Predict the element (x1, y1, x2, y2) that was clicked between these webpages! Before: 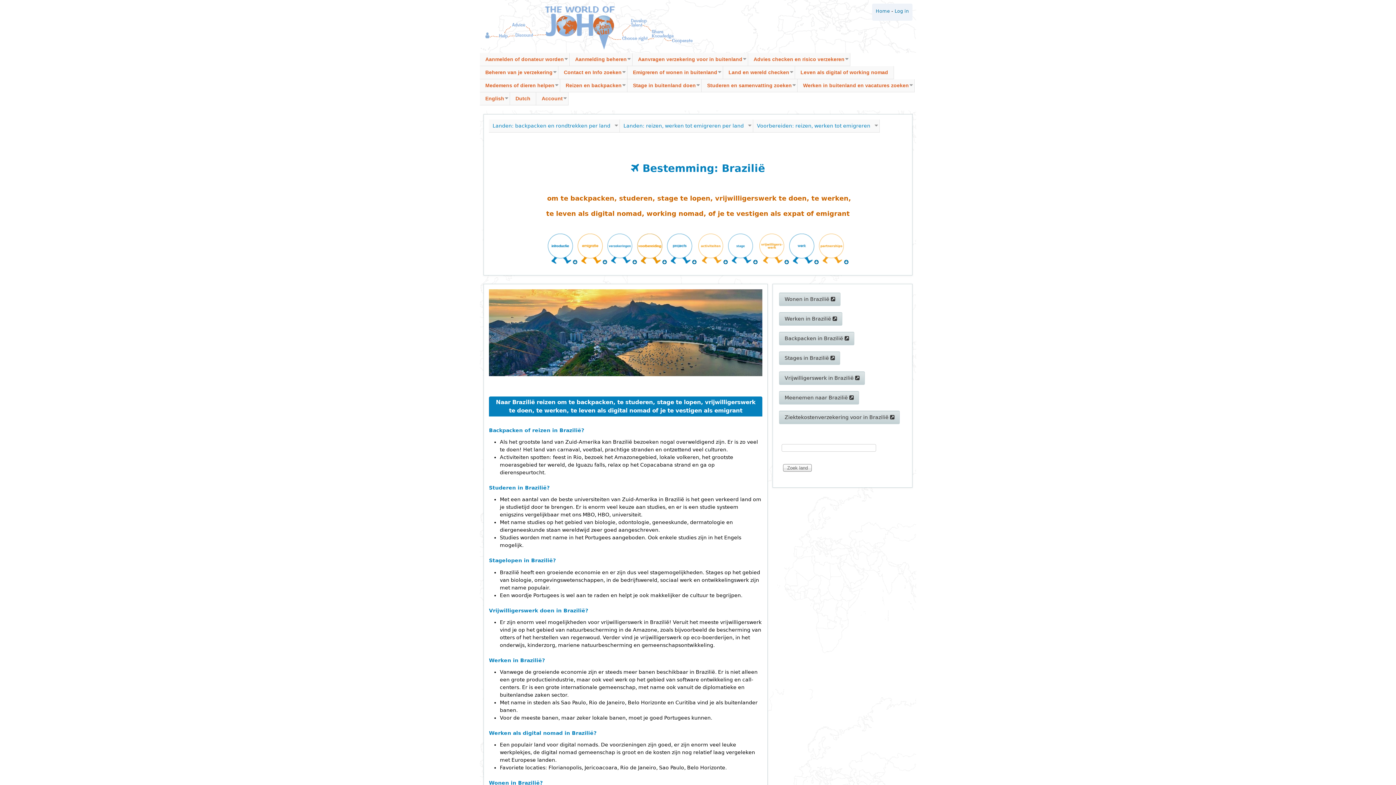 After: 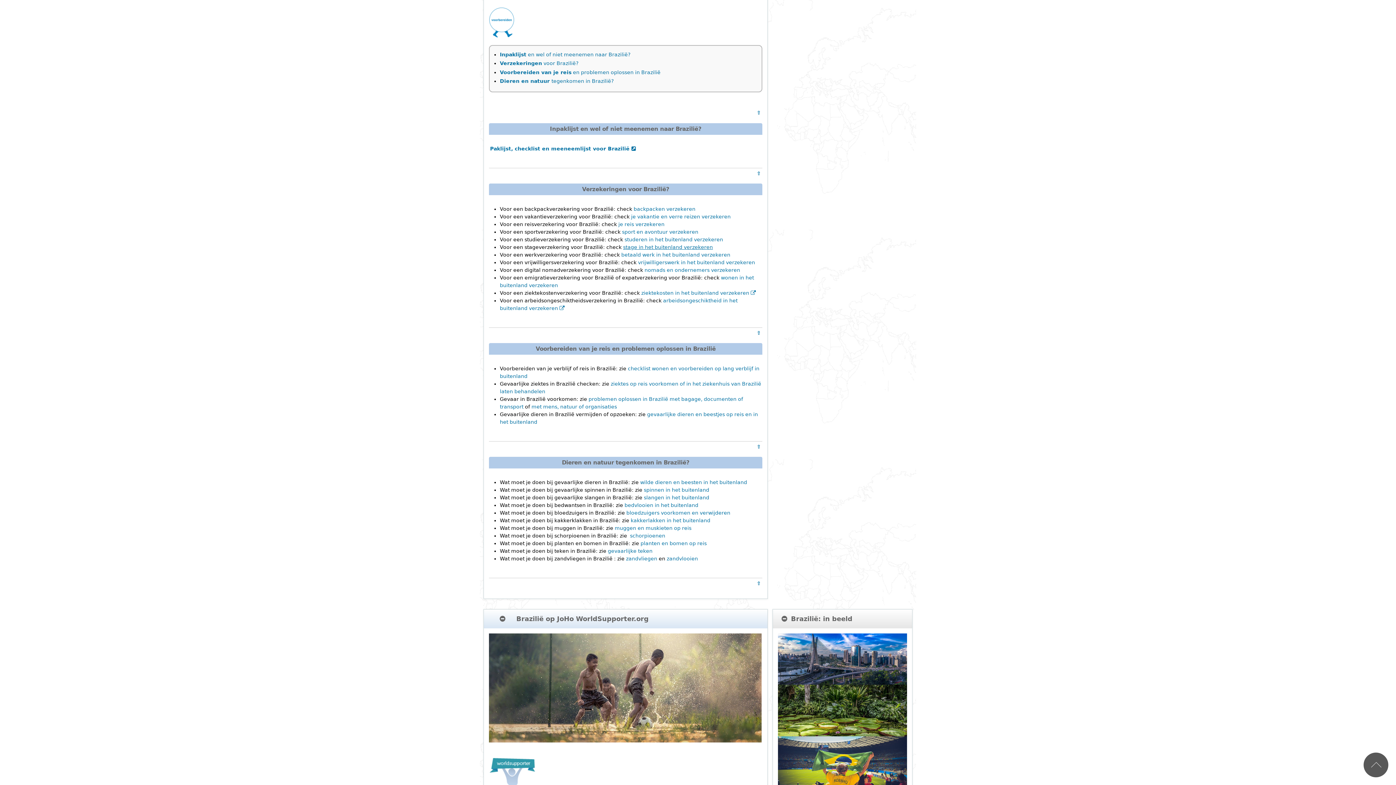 Action: bbox: (637, 259, 662, 265)